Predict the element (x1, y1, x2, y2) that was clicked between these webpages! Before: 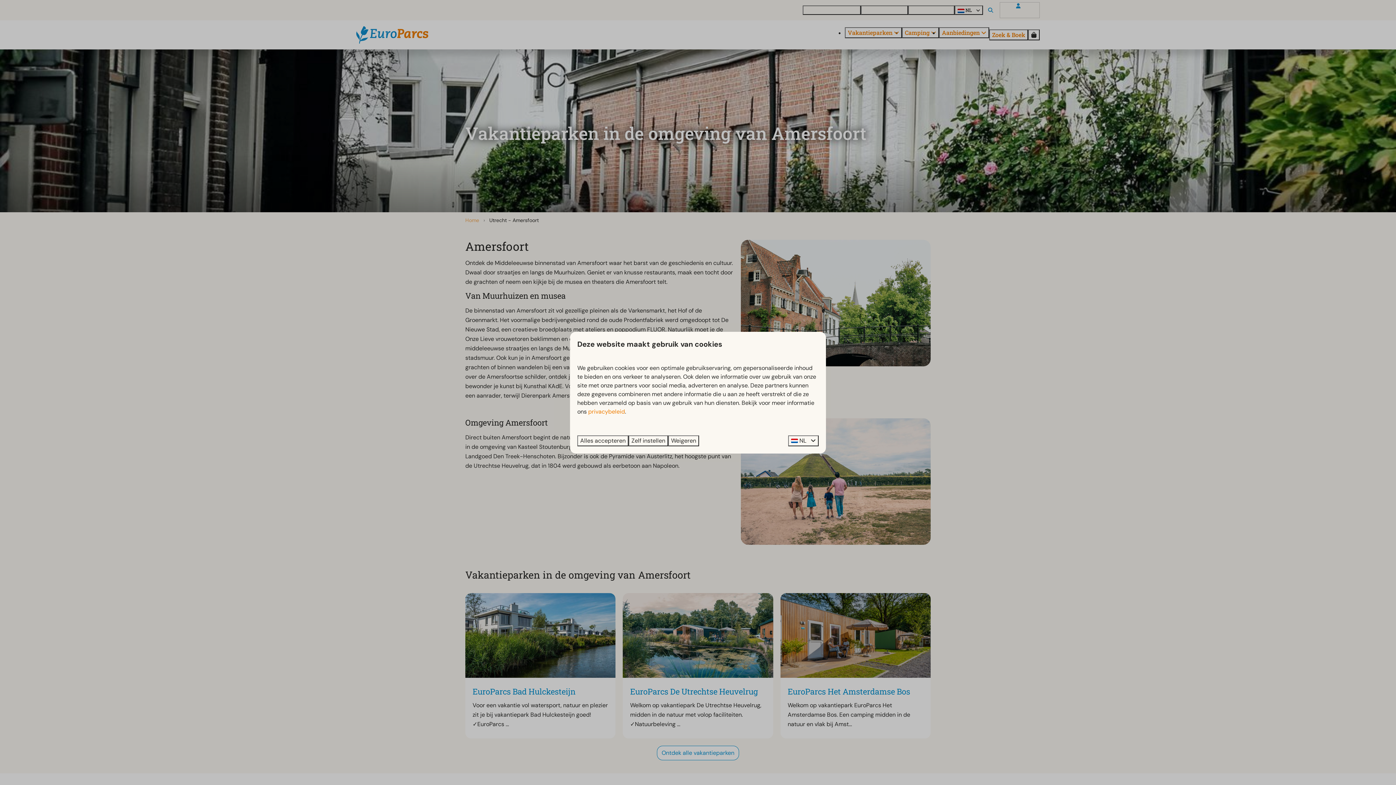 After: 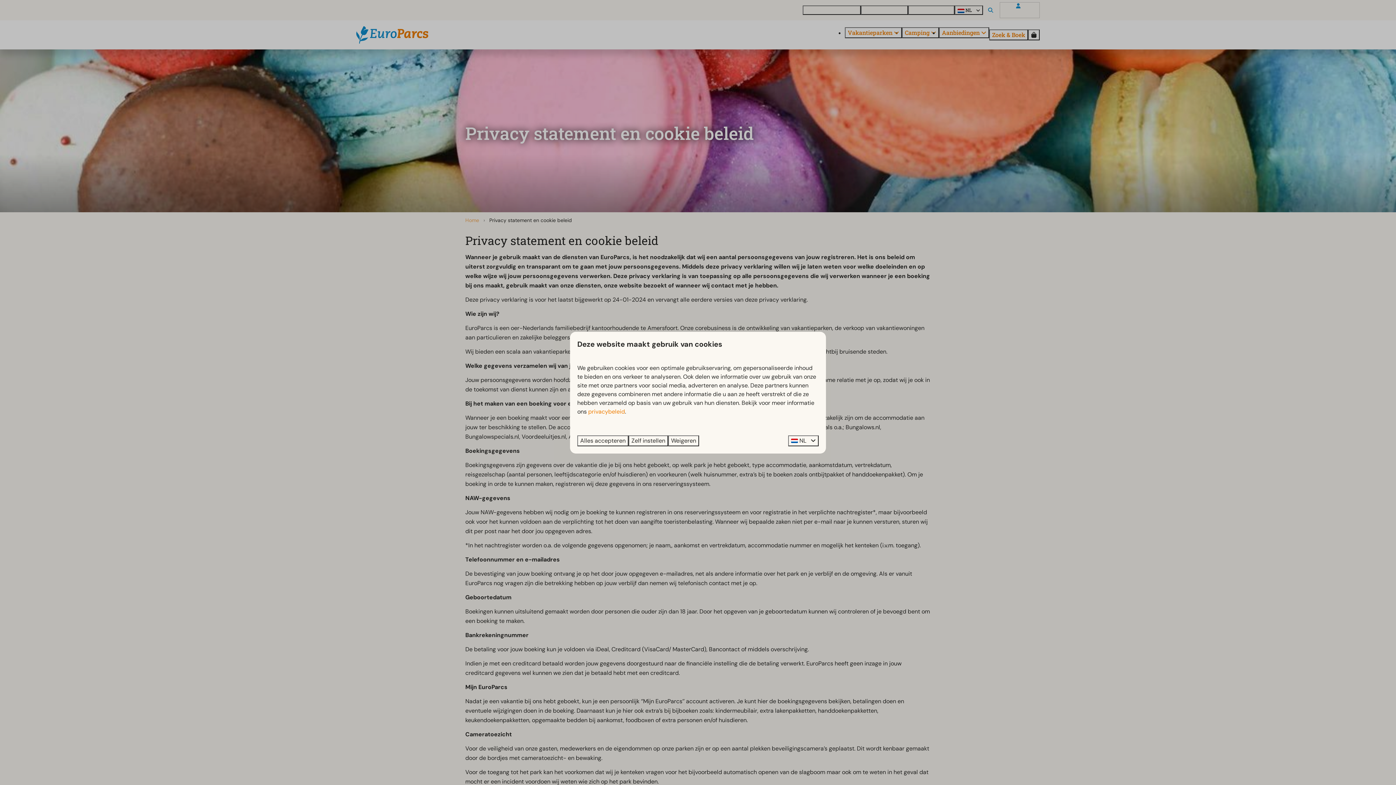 Action: label: privacybeleid bbox: (588, 407, 625, 415)